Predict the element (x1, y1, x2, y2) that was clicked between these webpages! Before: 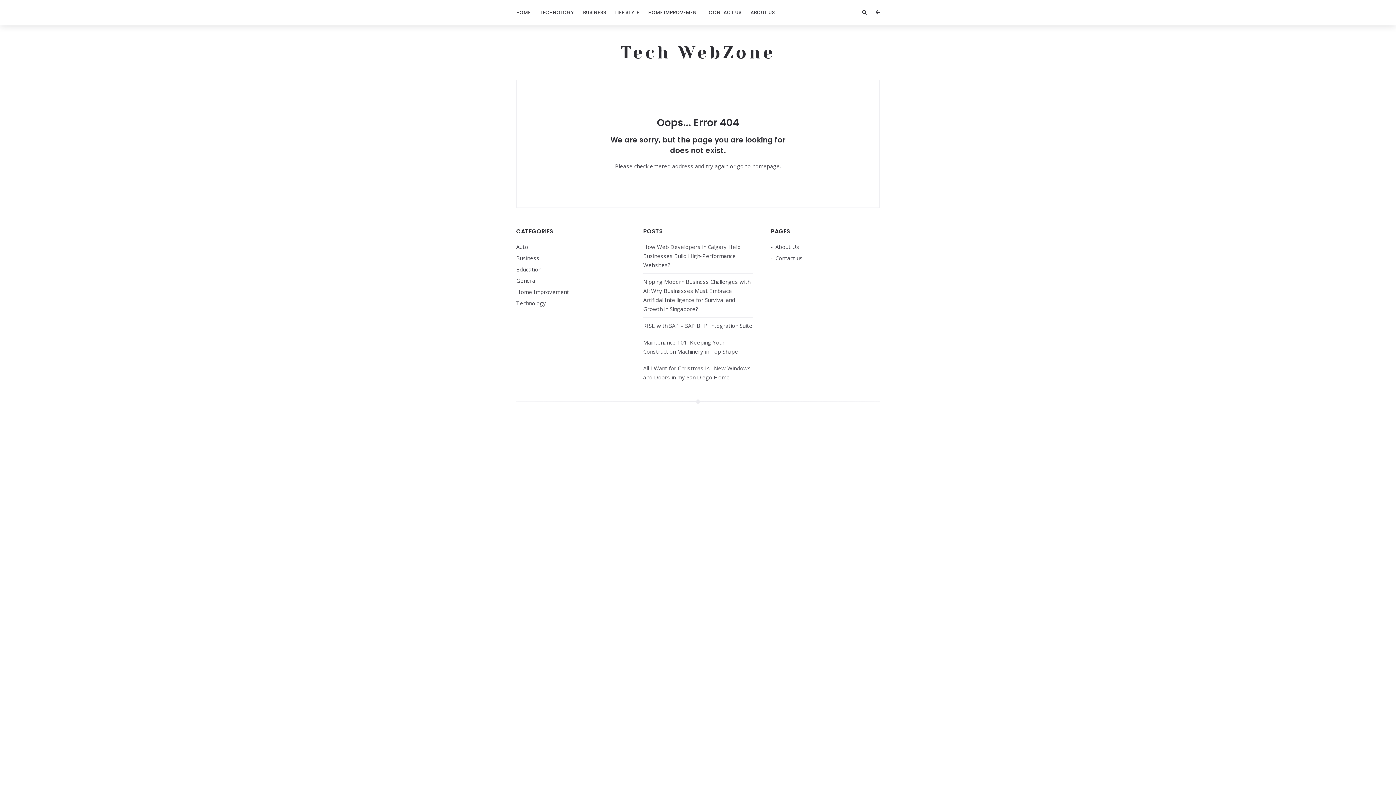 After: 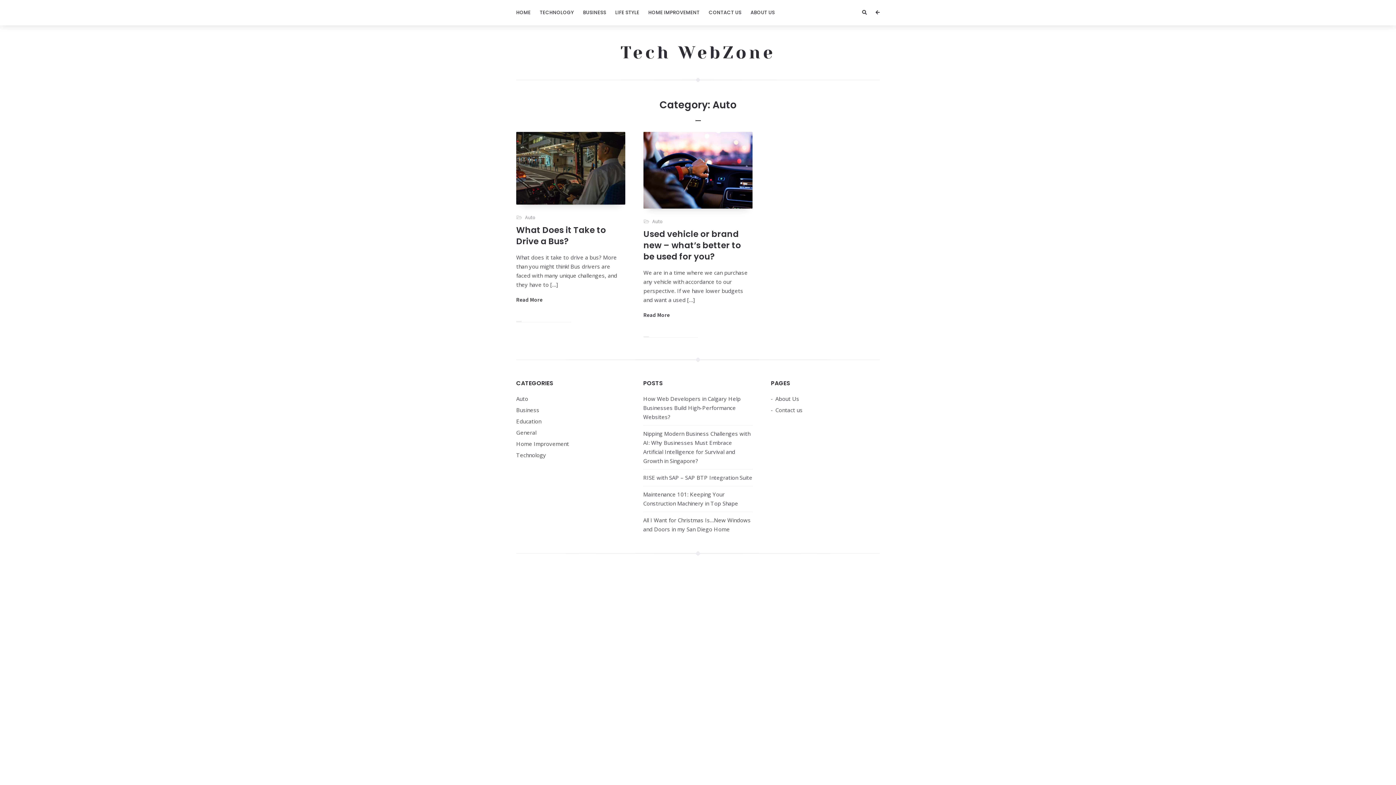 Action: label: Auto bbox: (516, 243, 528, 250)